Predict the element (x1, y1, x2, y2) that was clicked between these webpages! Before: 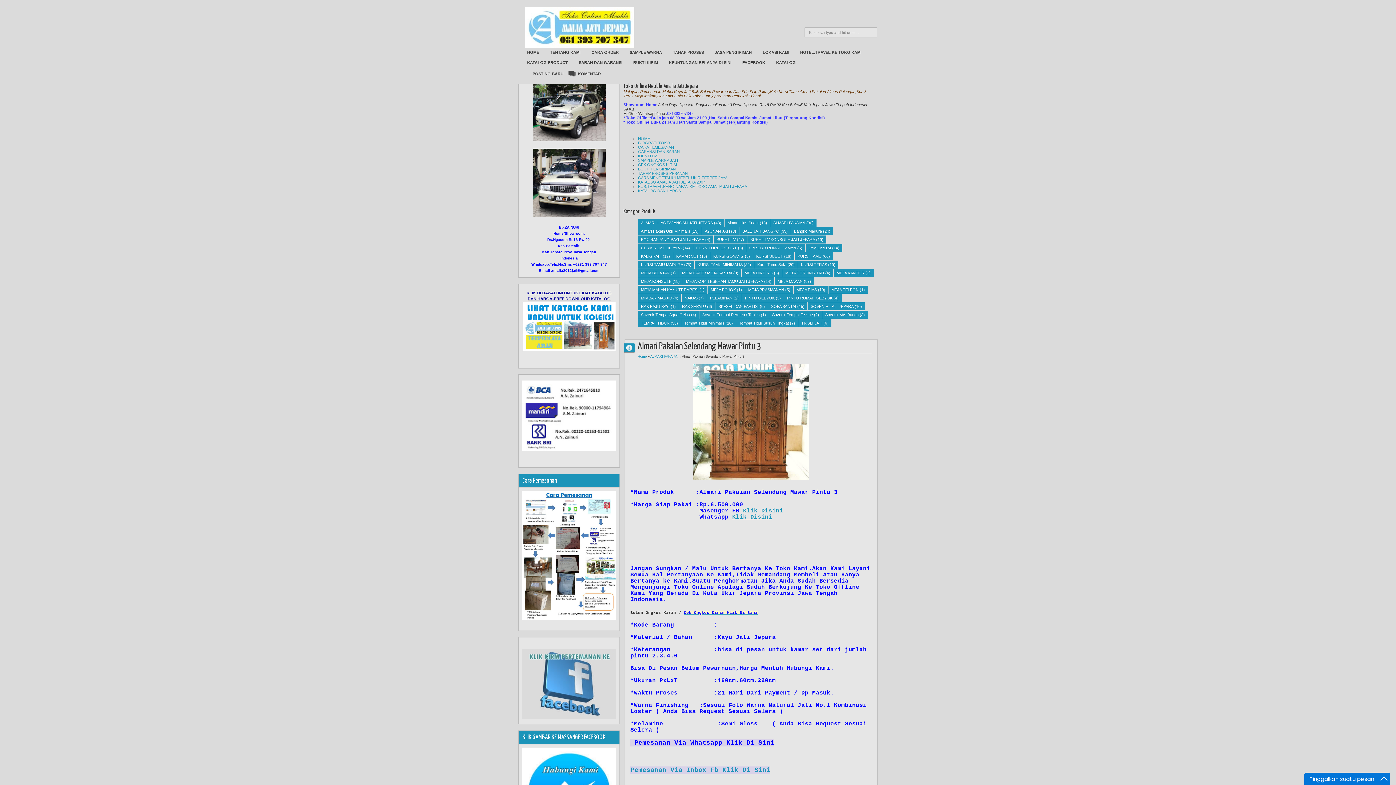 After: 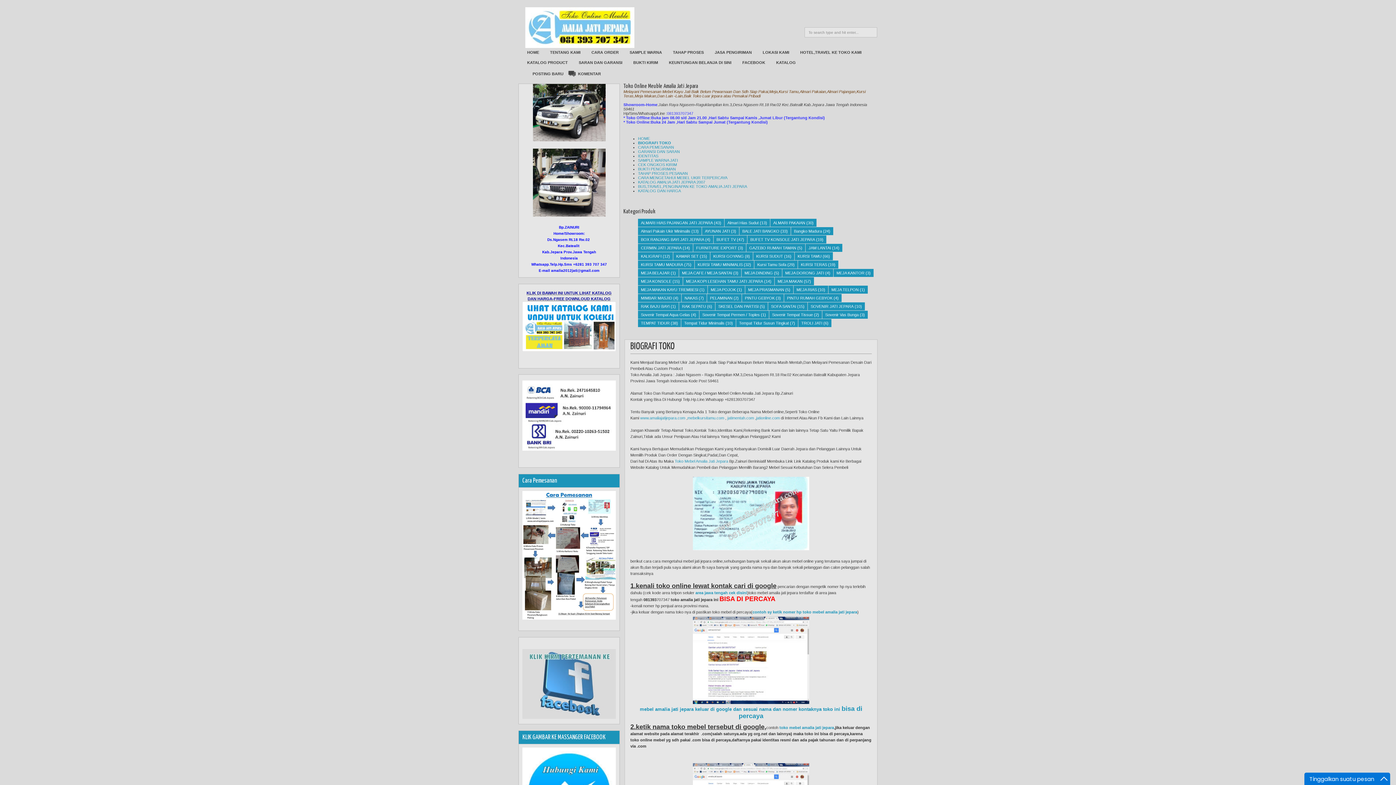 Action: bbox: (638, 140, 670, 145) label: BIOGRAFI TOKO